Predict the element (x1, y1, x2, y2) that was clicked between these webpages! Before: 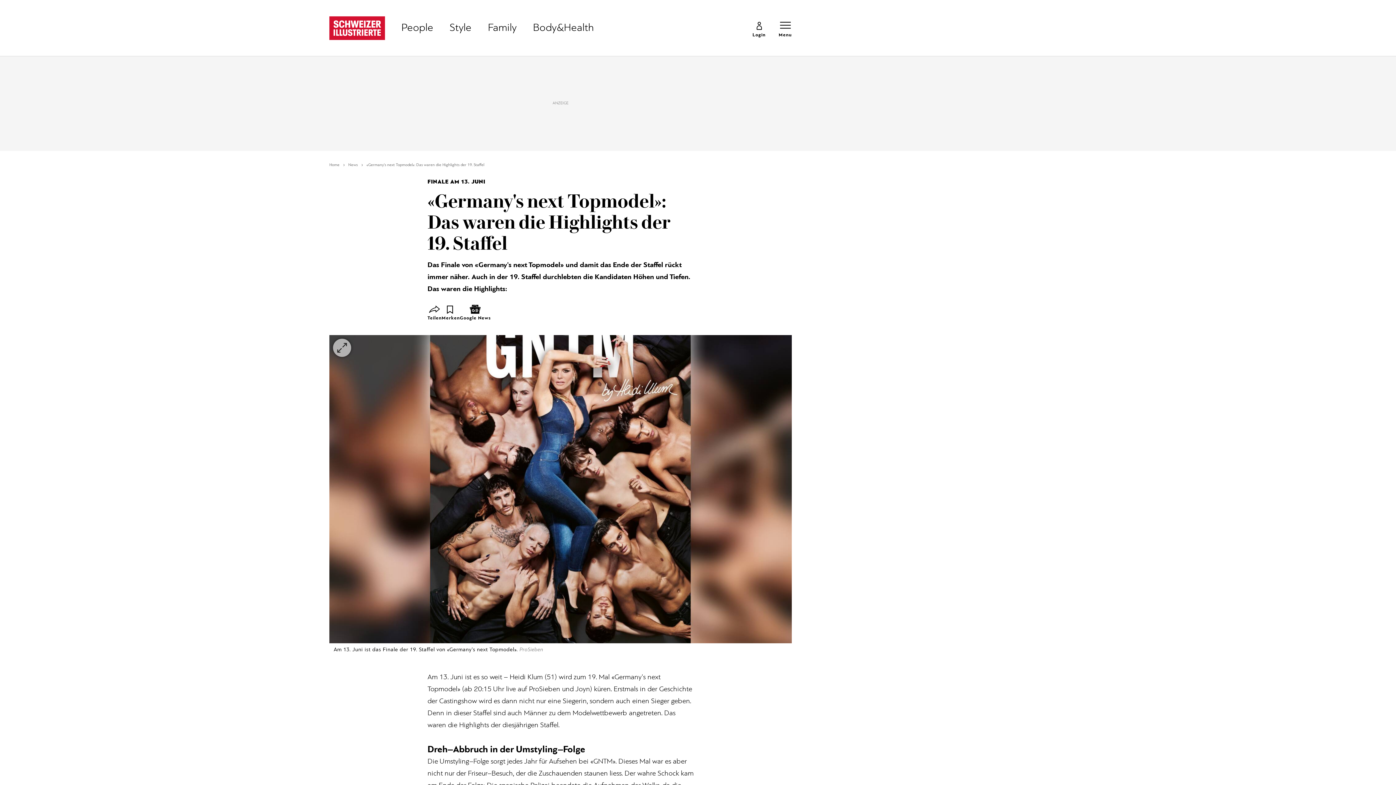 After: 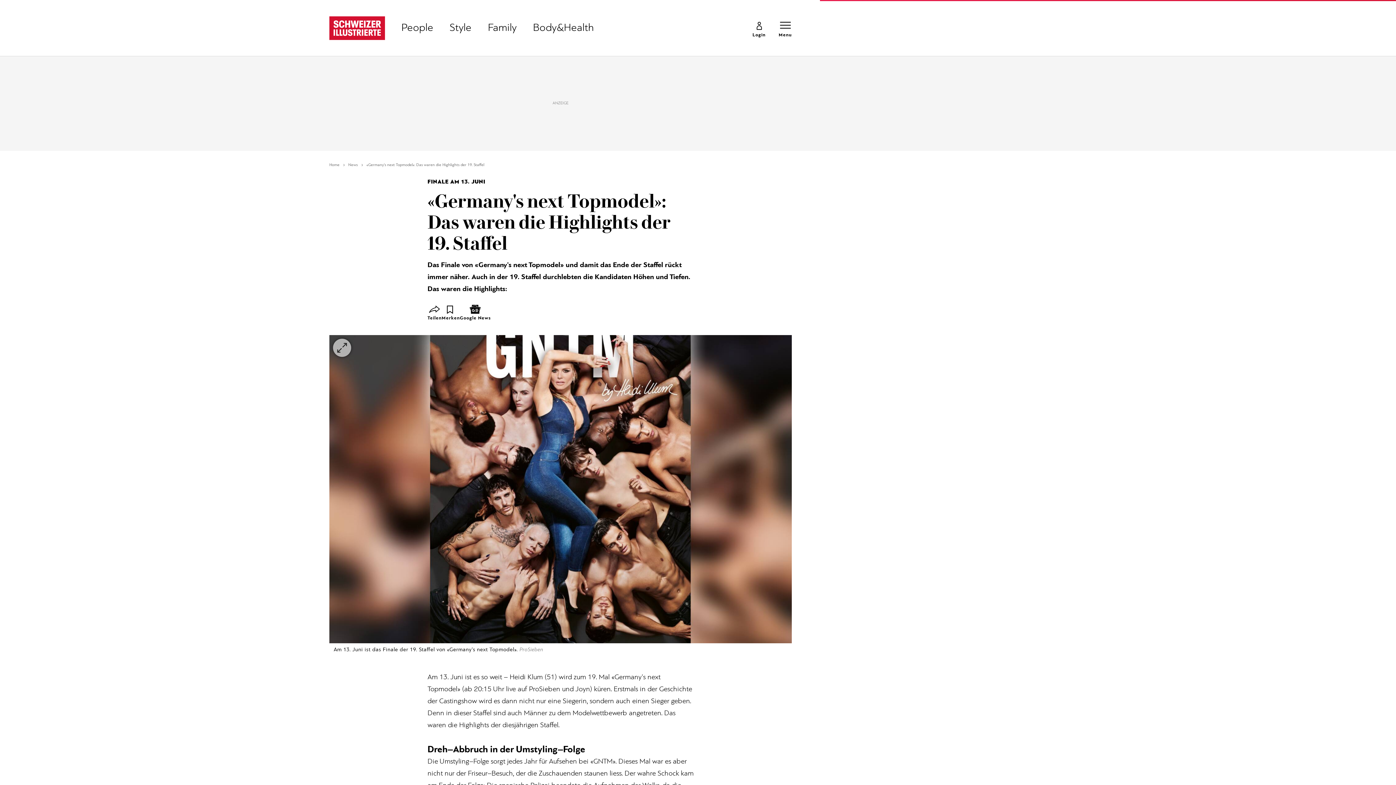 Action: label: Style bbox: (449, 23, 471, 32)